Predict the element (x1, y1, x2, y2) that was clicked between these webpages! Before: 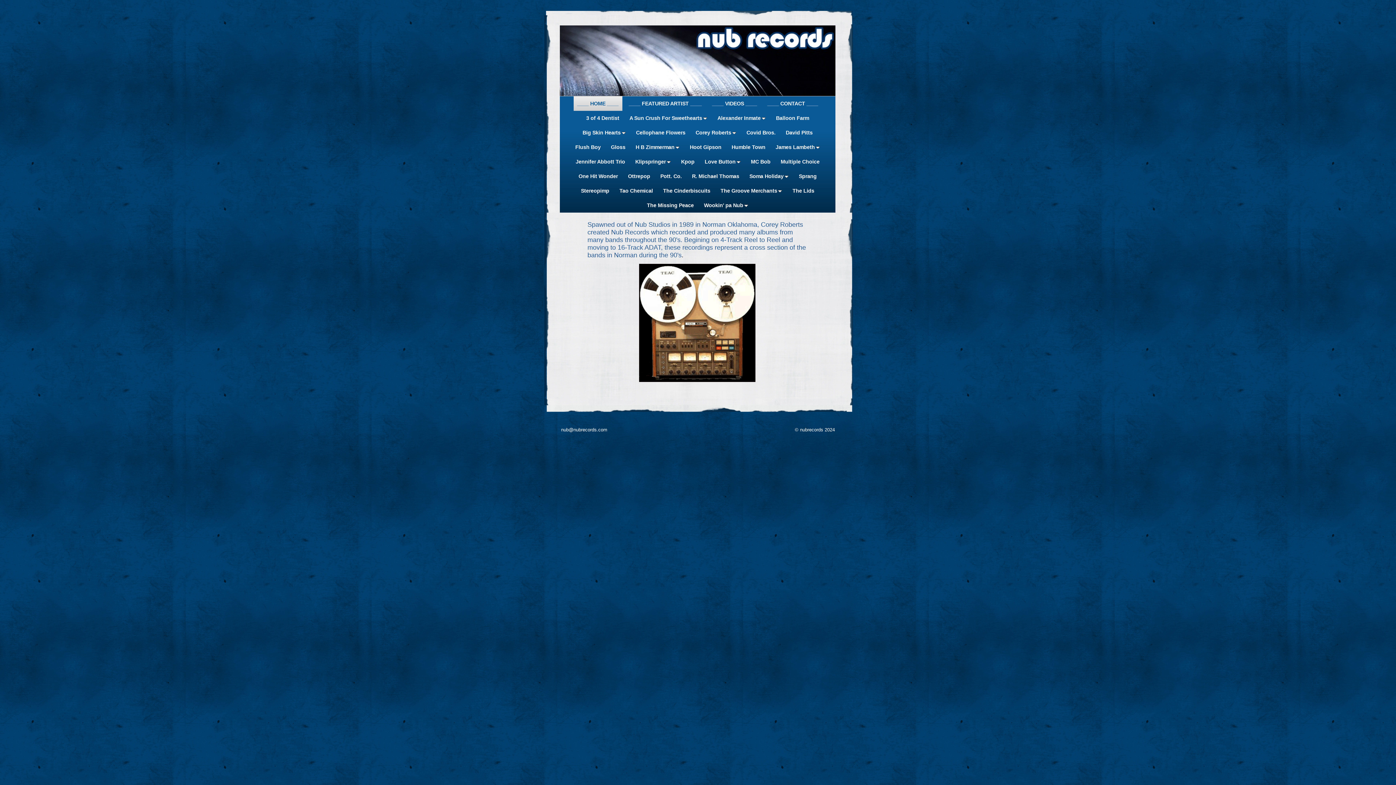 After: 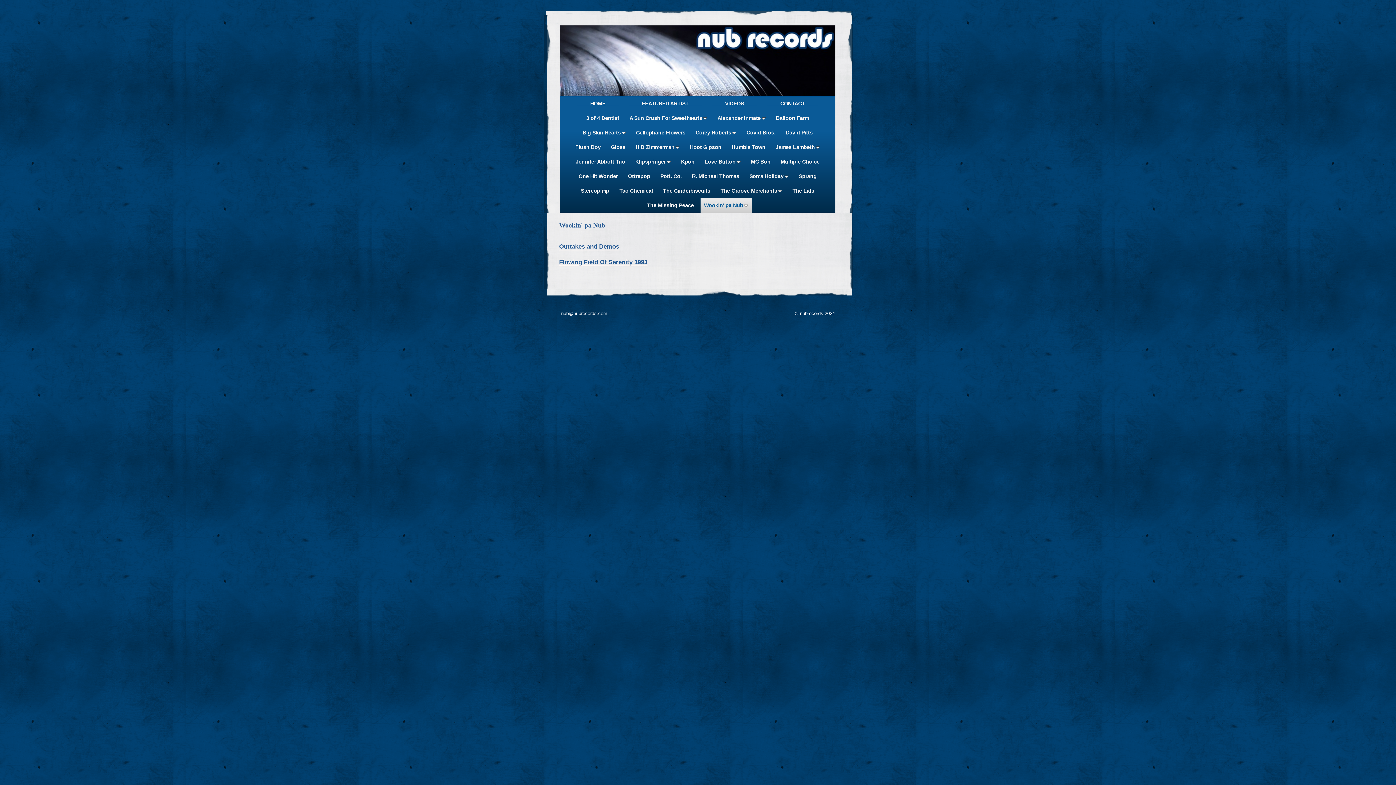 Action: bbox: (700, 202, 752, 208) label: Wookin' pa Nub